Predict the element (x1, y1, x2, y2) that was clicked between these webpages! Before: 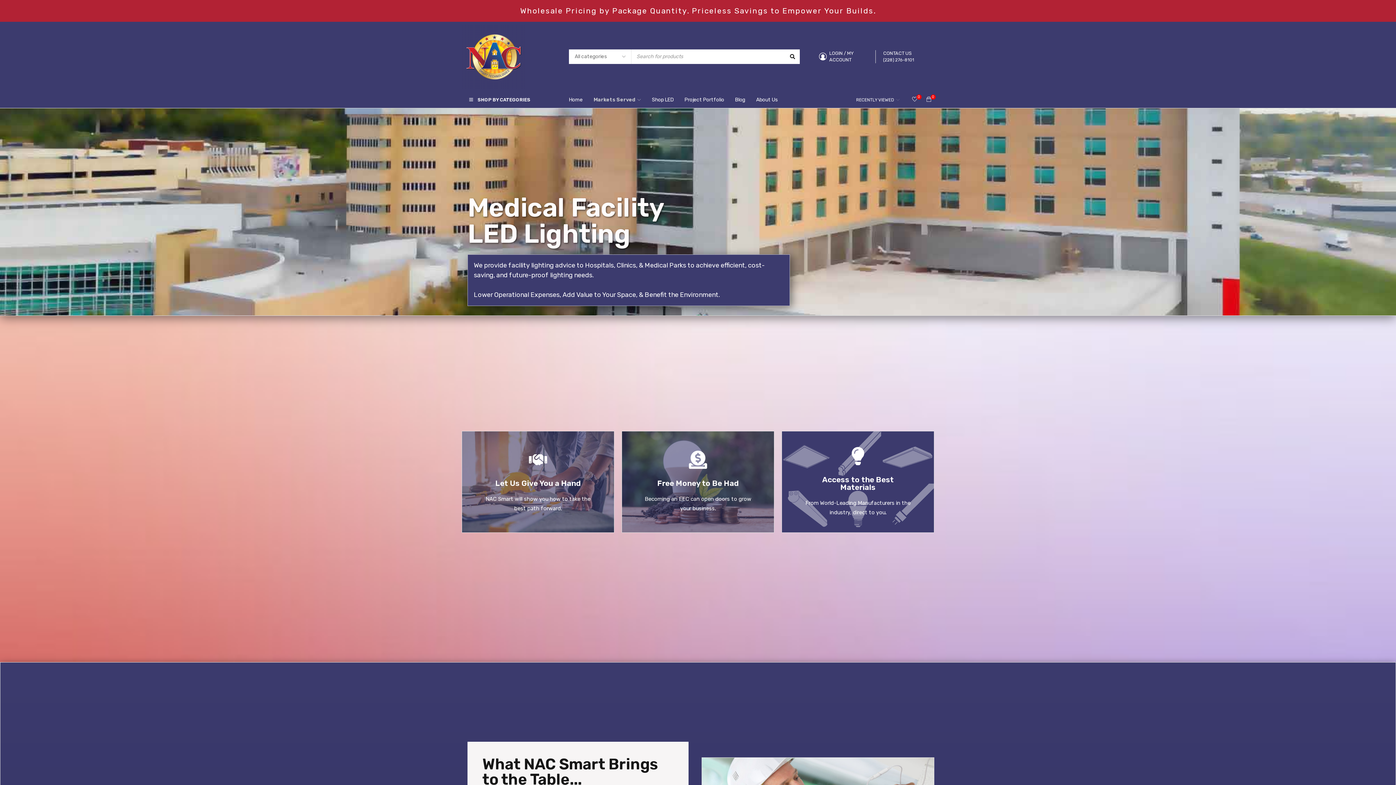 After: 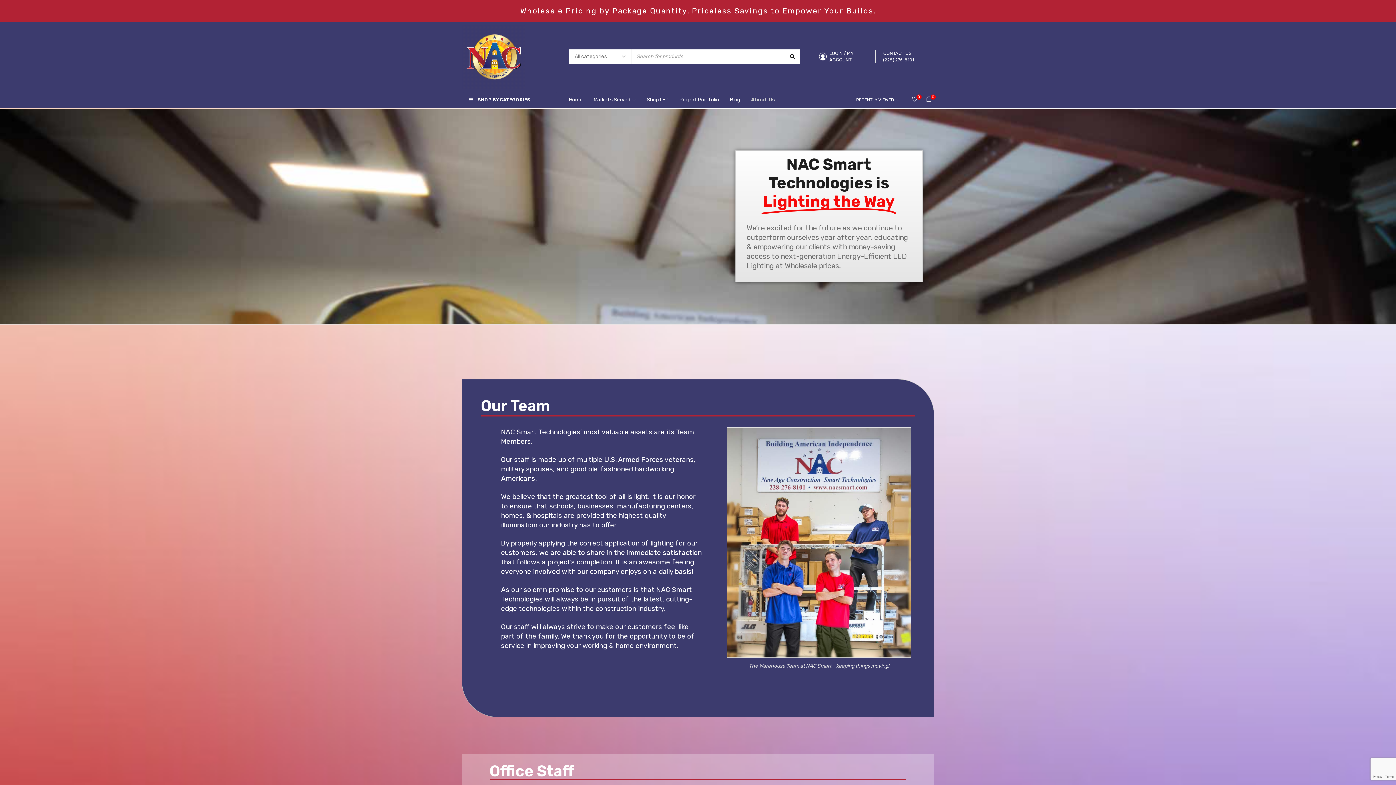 Action: label: About Us bbox: (756, 94, 777, 105)